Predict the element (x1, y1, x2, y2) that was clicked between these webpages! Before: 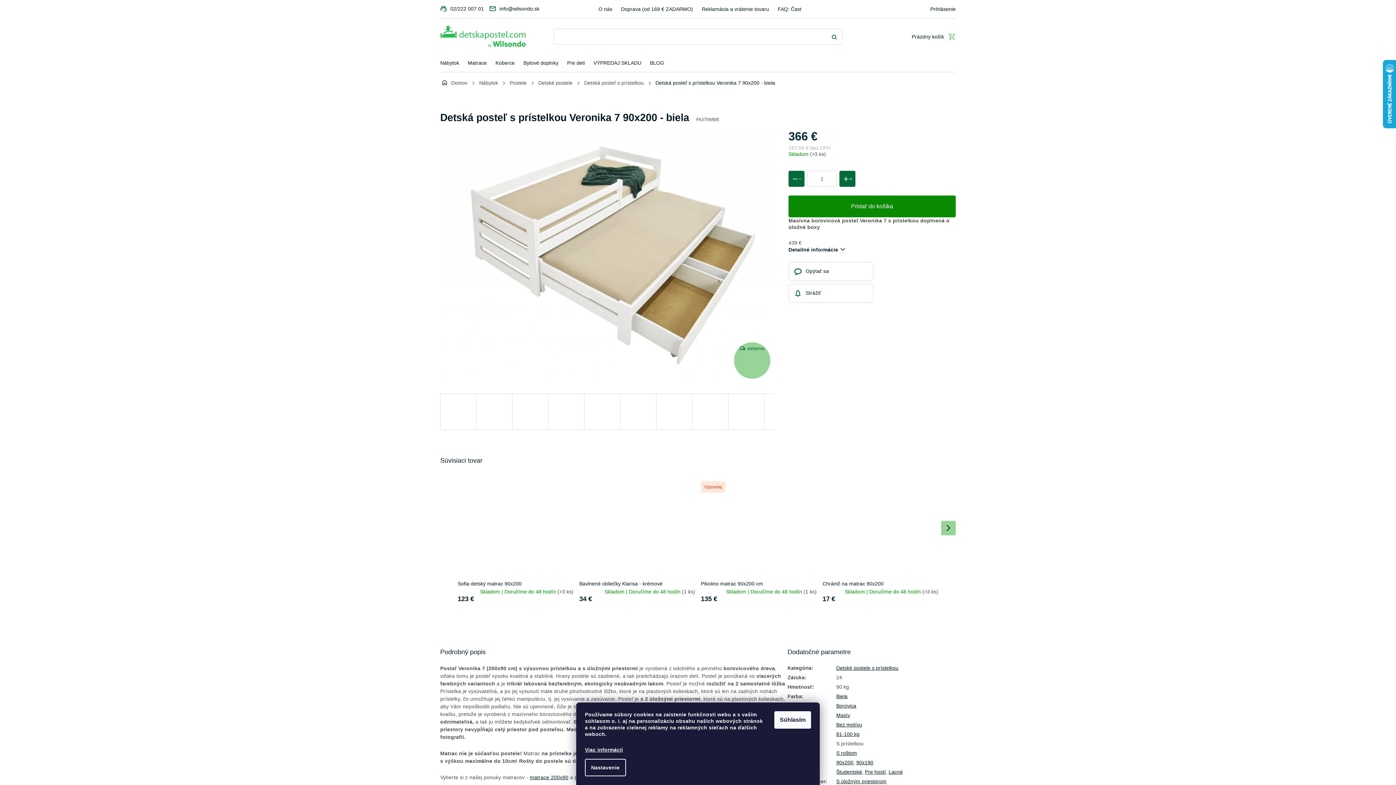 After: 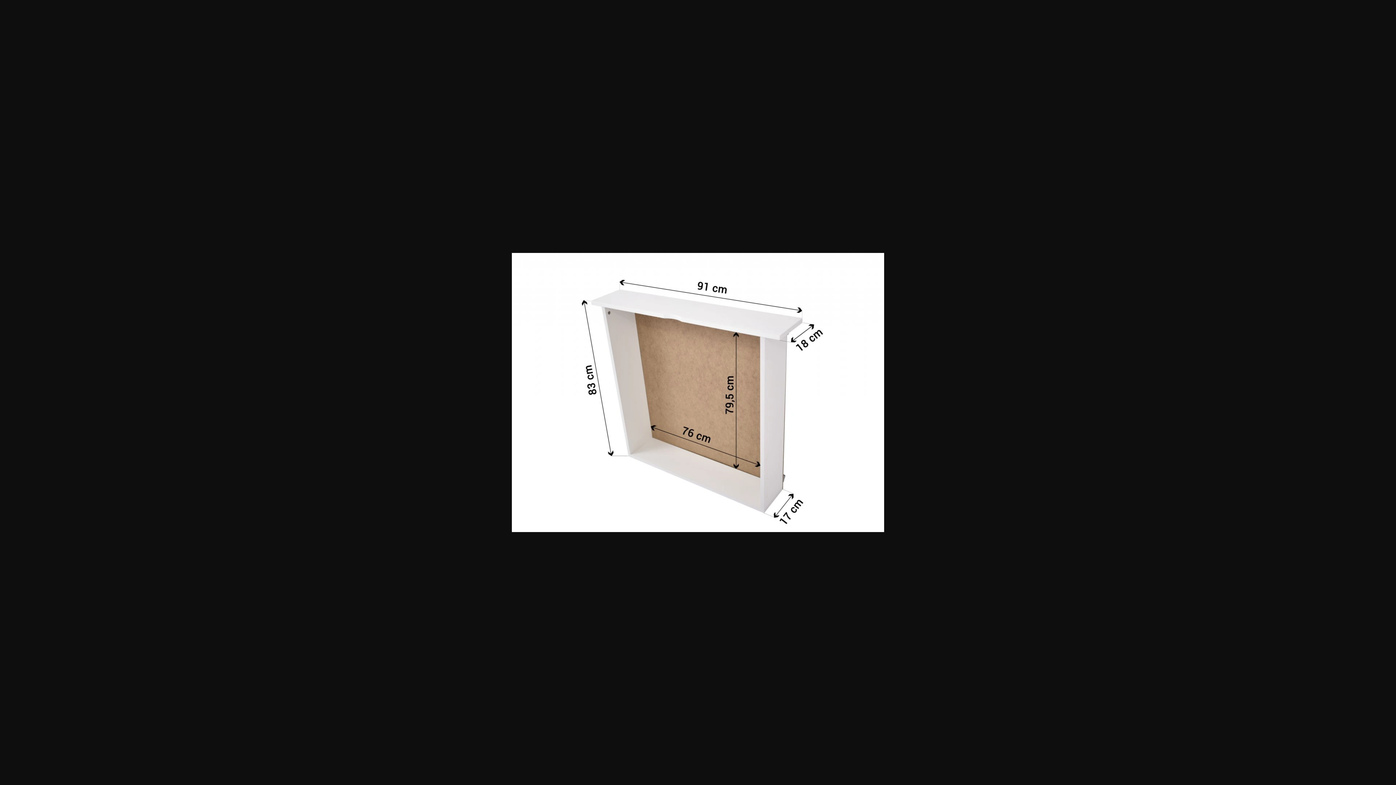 Action: bbox: (548, 393, 584, 430)